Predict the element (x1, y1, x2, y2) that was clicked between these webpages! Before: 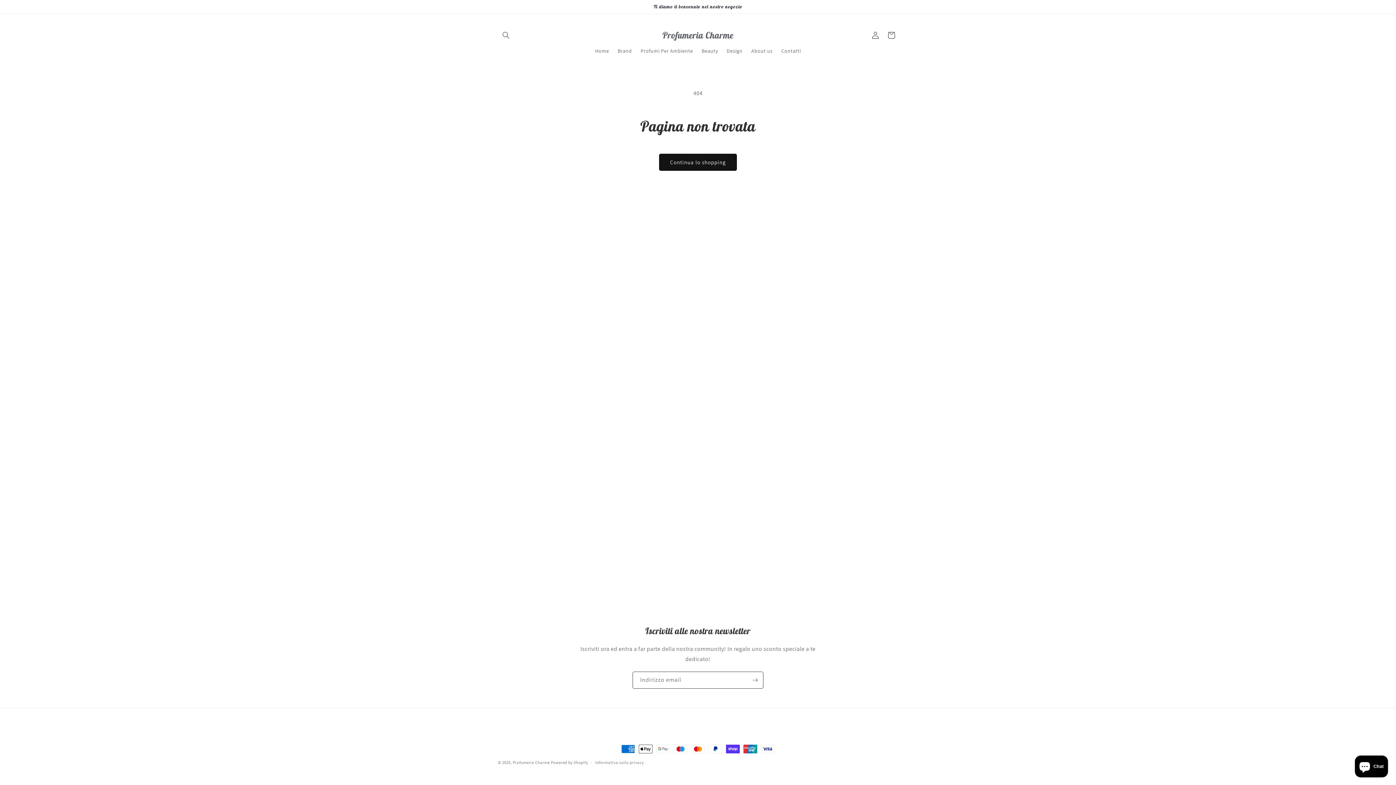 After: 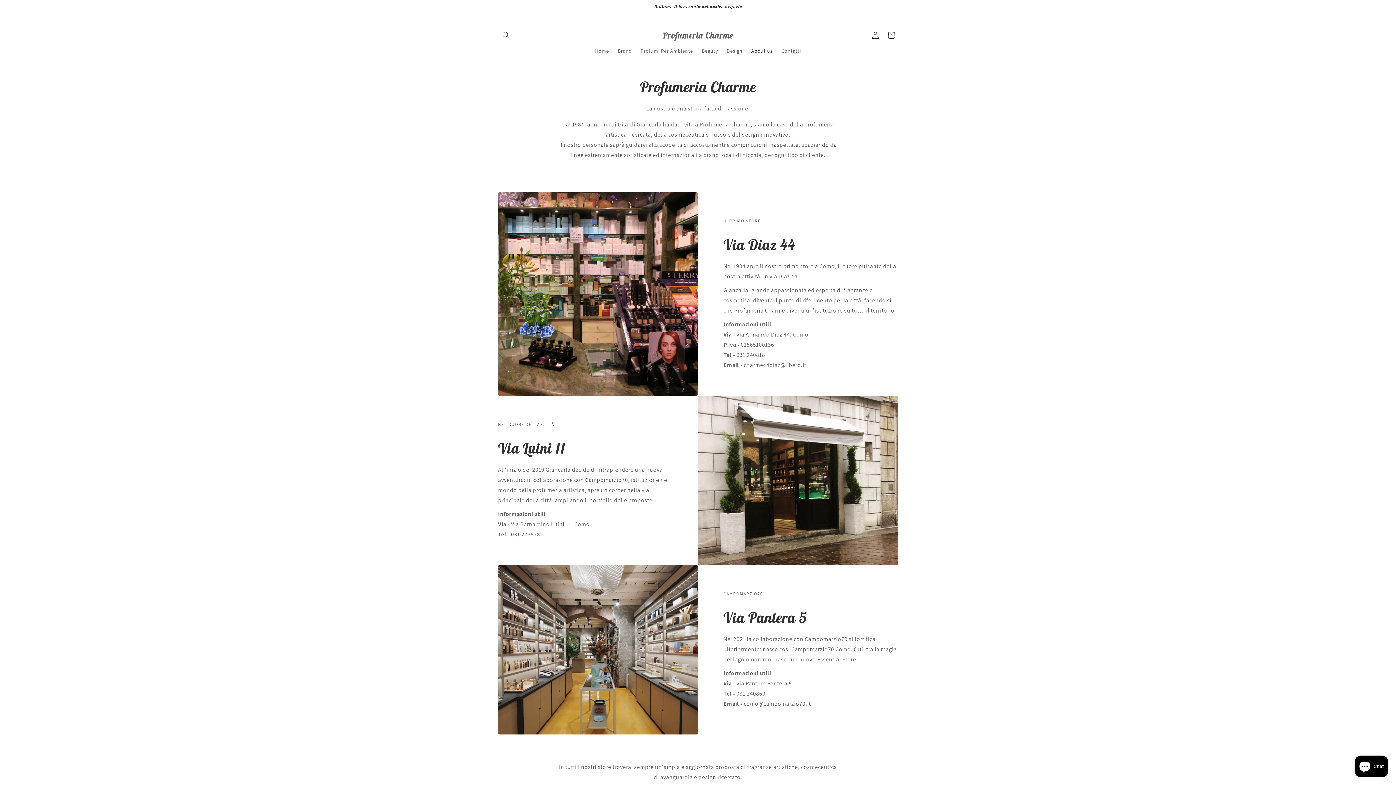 Action: label: About us bbox: (747, 43, 777, 58)